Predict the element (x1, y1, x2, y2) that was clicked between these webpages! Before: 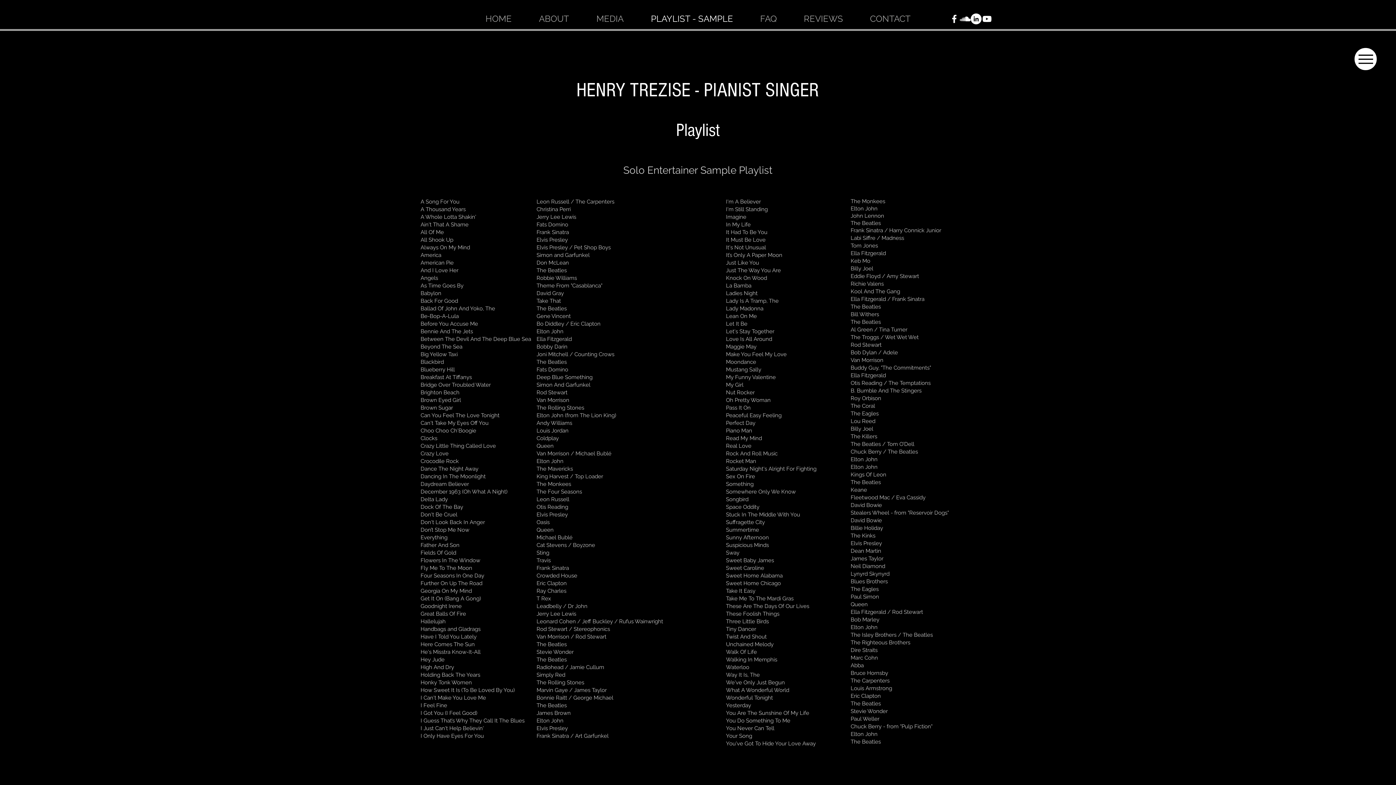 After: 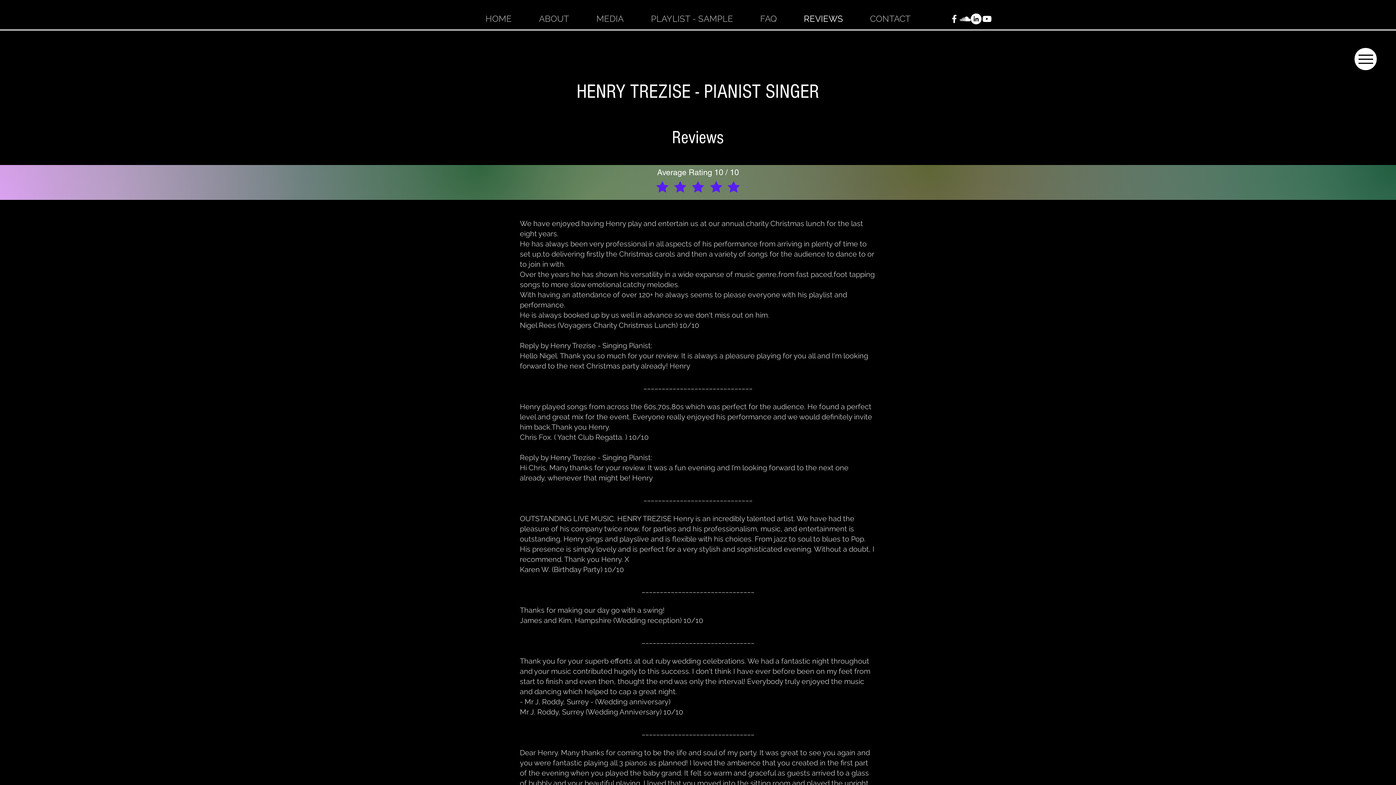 Action: bbox: (790, 7, 856, 30) label: REVIEWS